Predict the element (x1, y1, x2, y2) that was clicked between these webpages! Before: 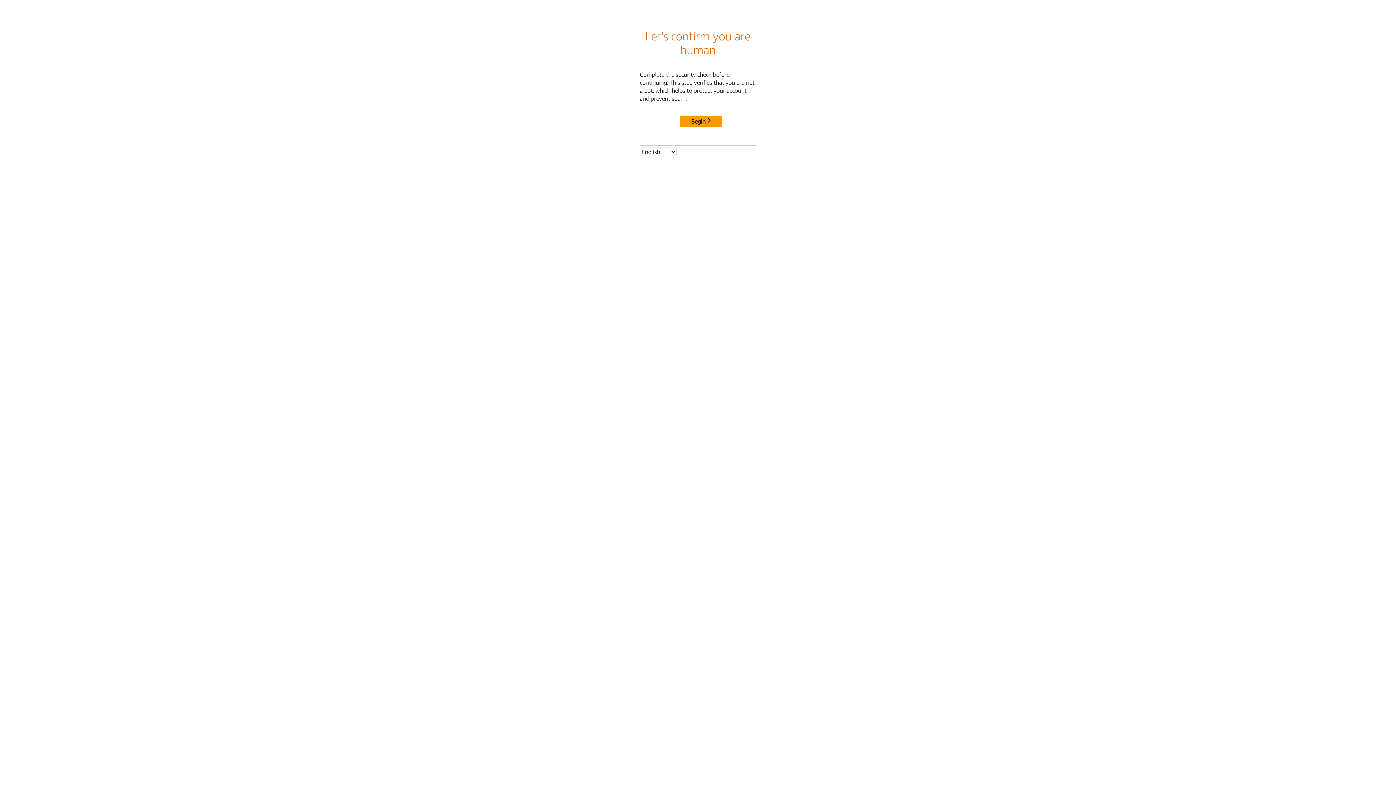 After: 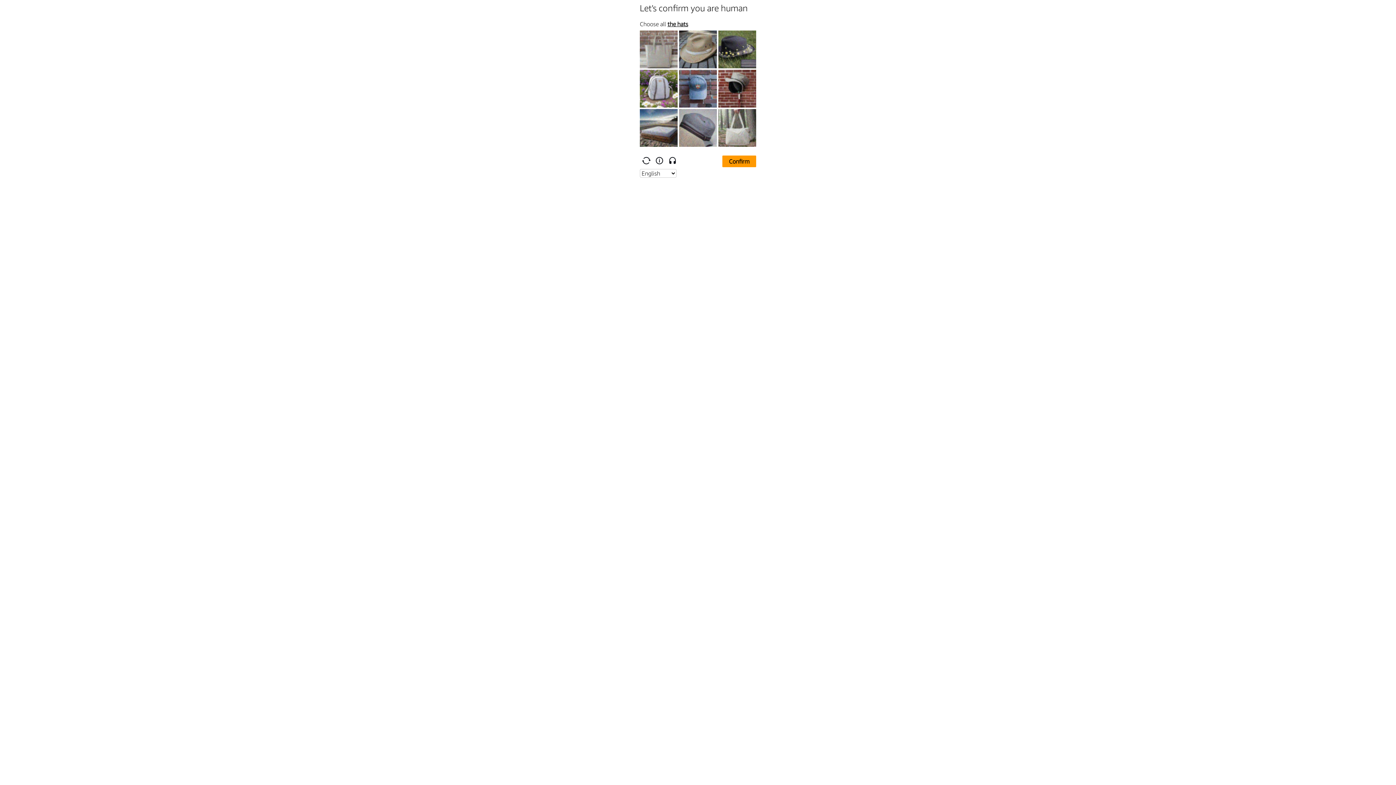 Action: label: Begin bbox: (680, 115, 722, 127)